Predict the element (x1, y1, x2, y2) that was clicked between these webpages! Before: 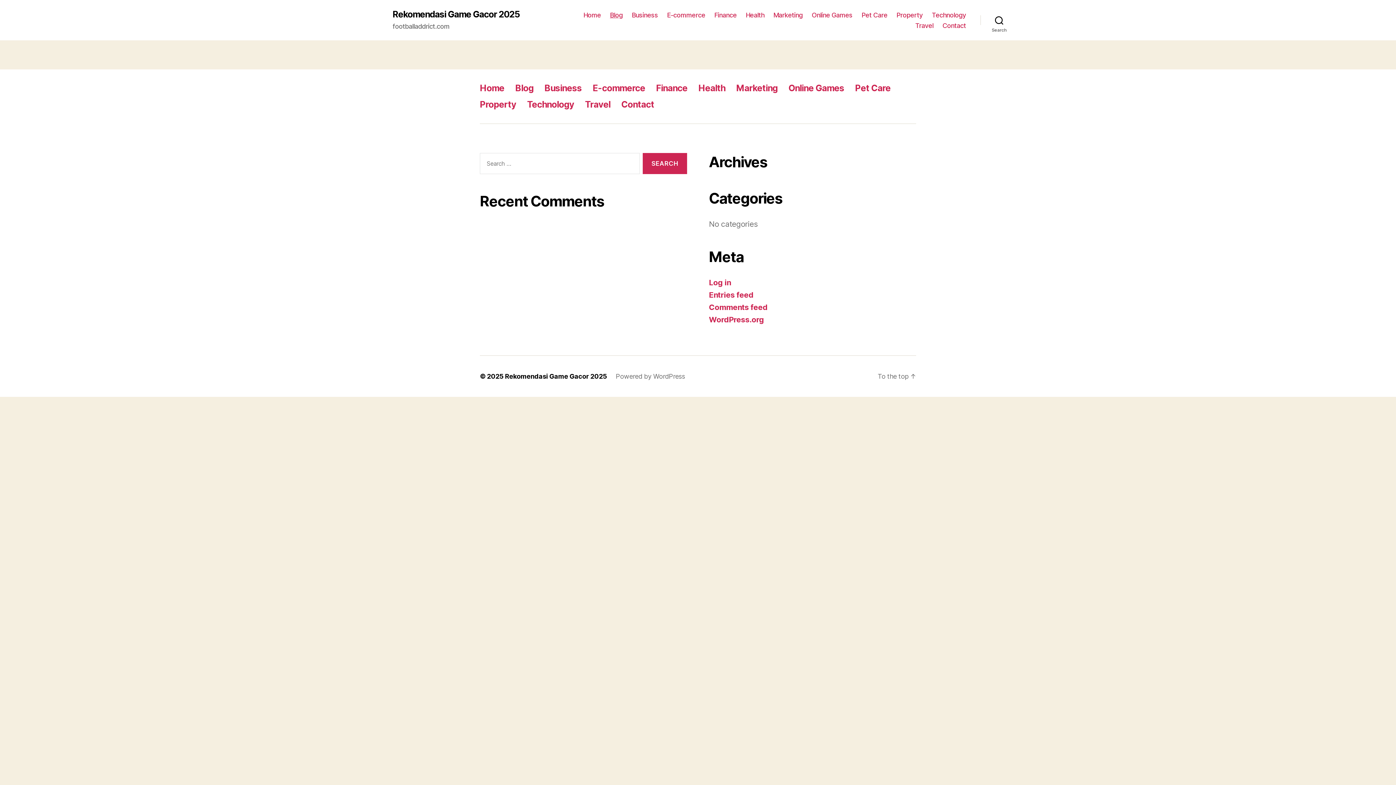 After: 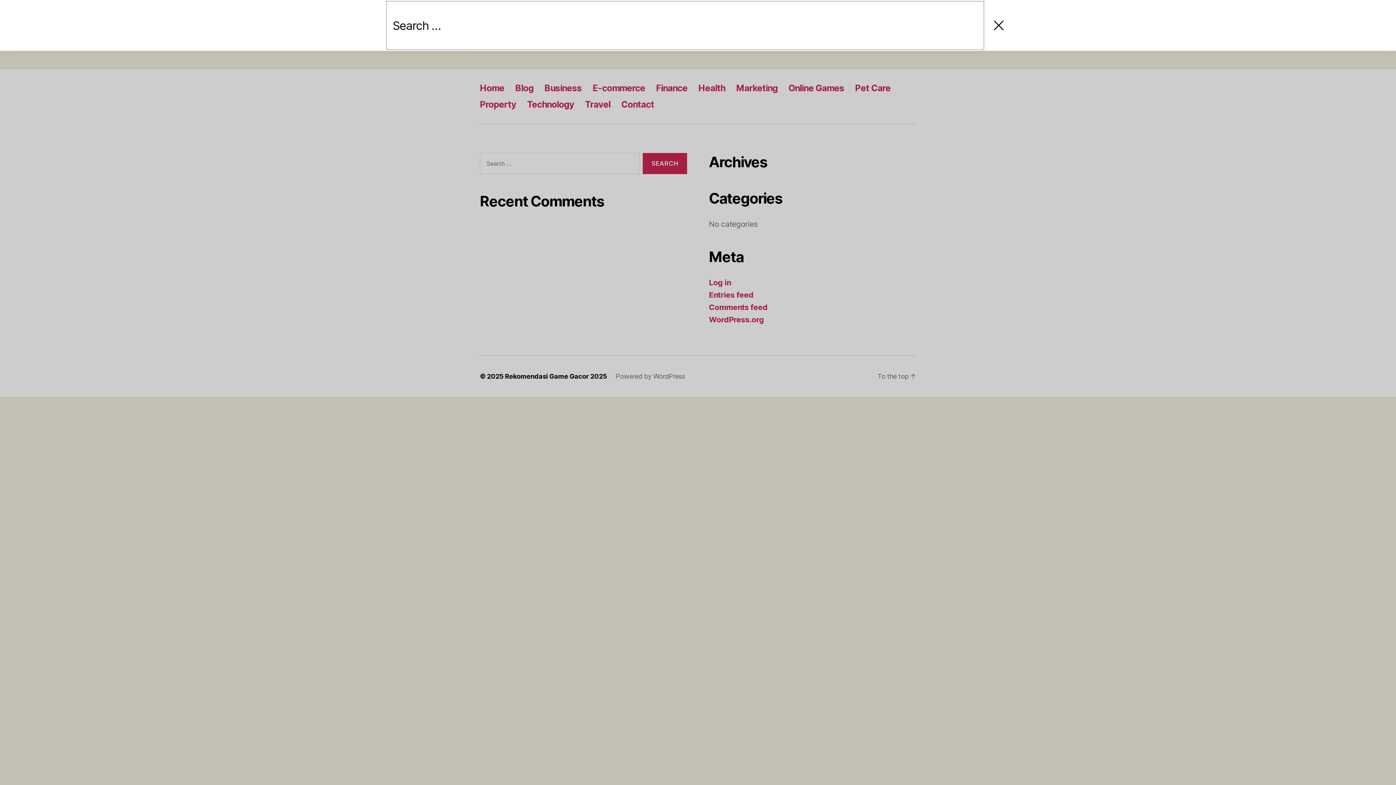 Action: label: Search bbox: (980, 12, 1018, 28)